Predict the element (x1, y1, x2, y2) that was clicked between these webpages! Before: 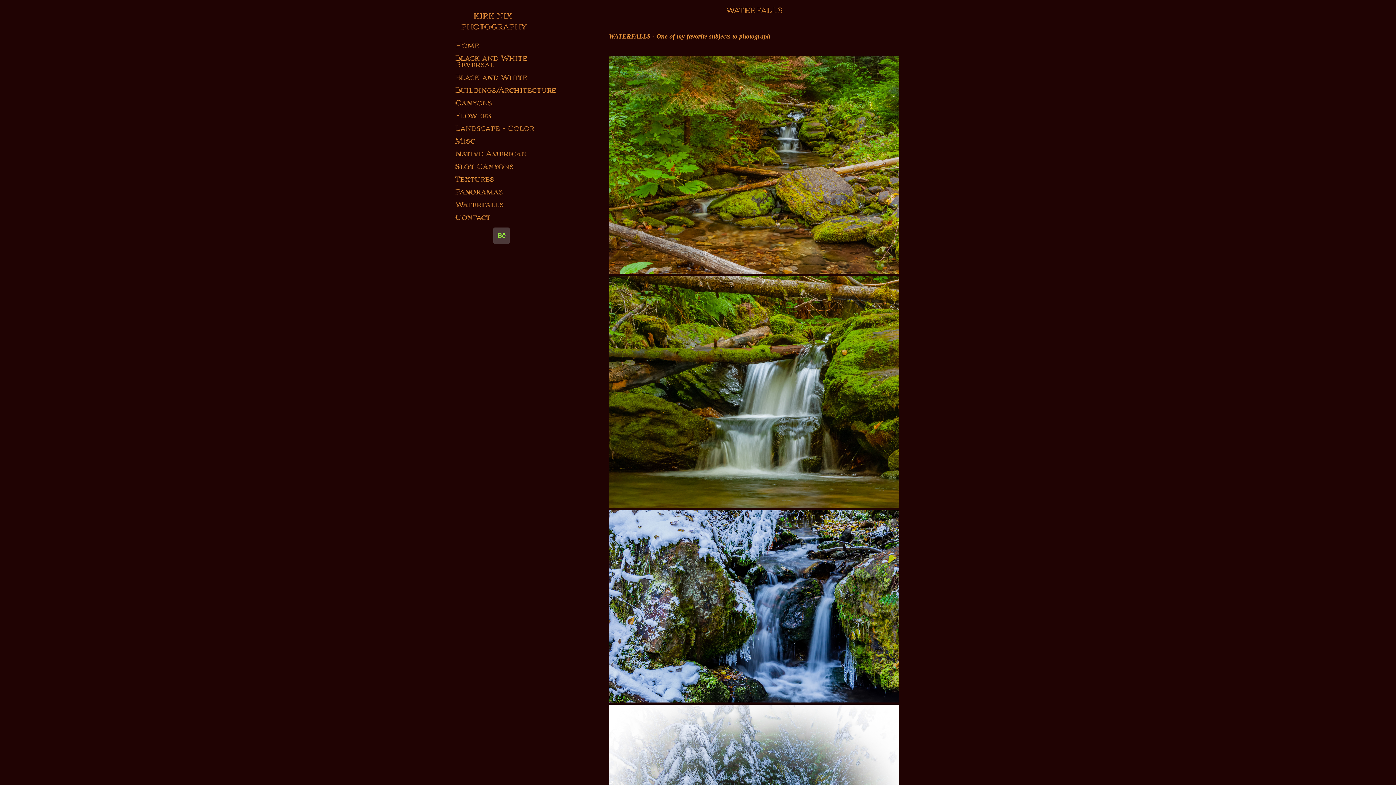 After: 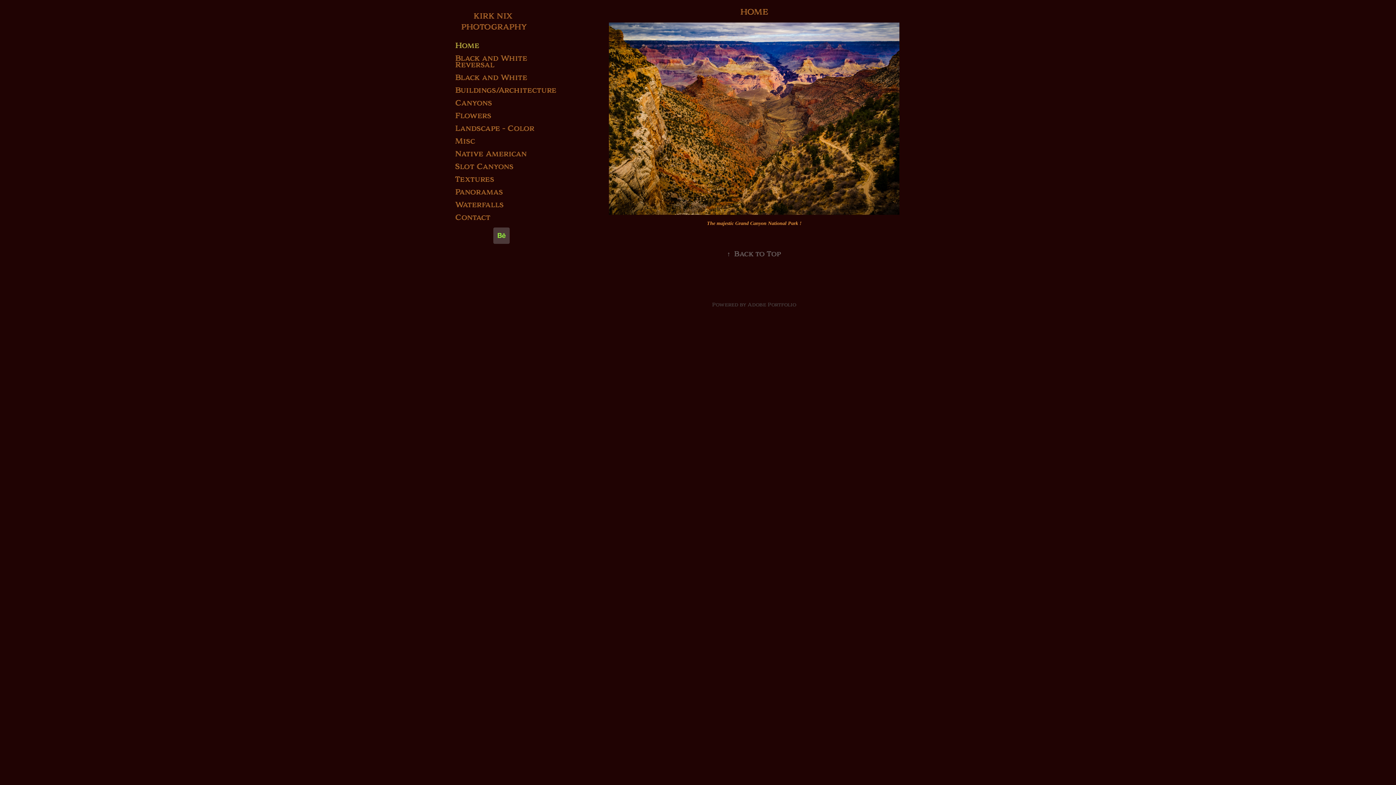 Action: bbox: (455, 40, 479, 50) label: Home